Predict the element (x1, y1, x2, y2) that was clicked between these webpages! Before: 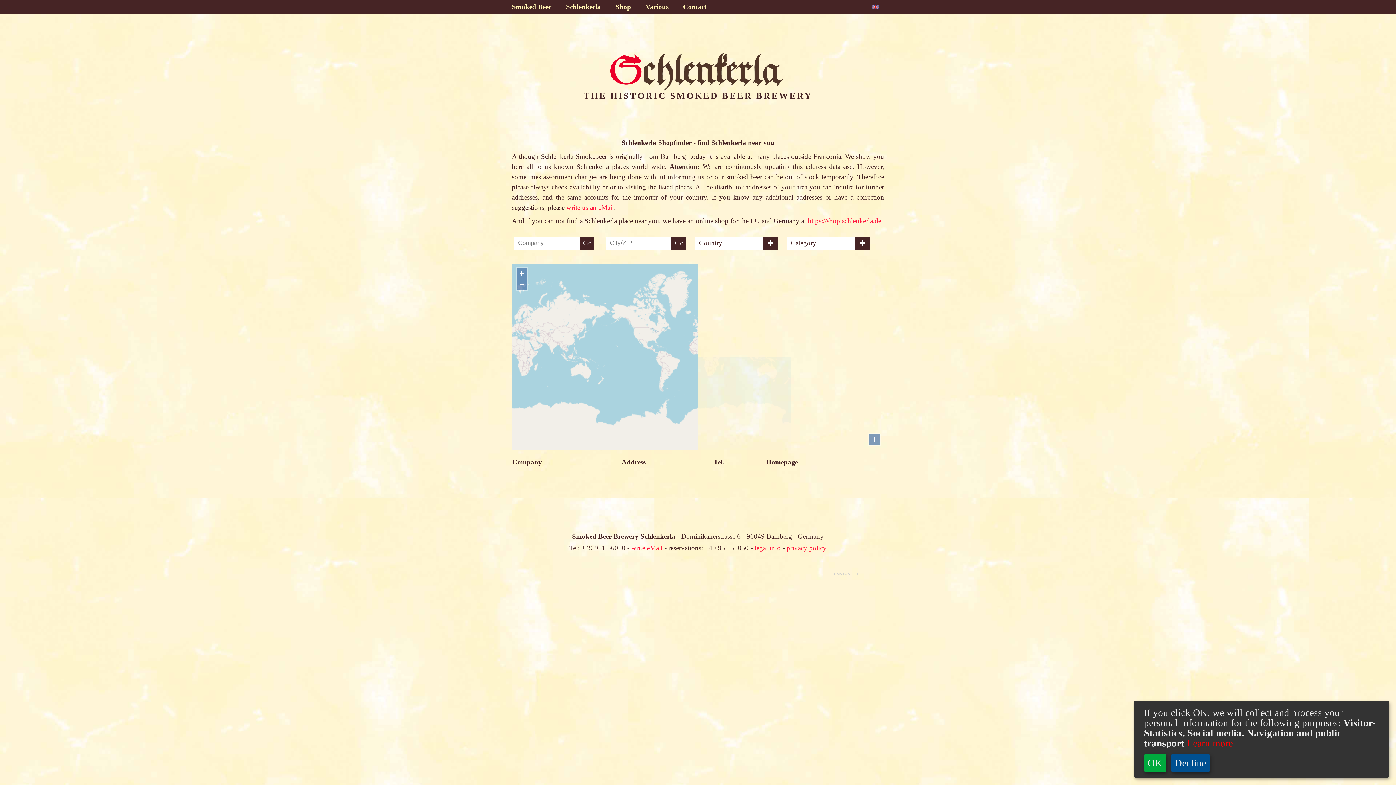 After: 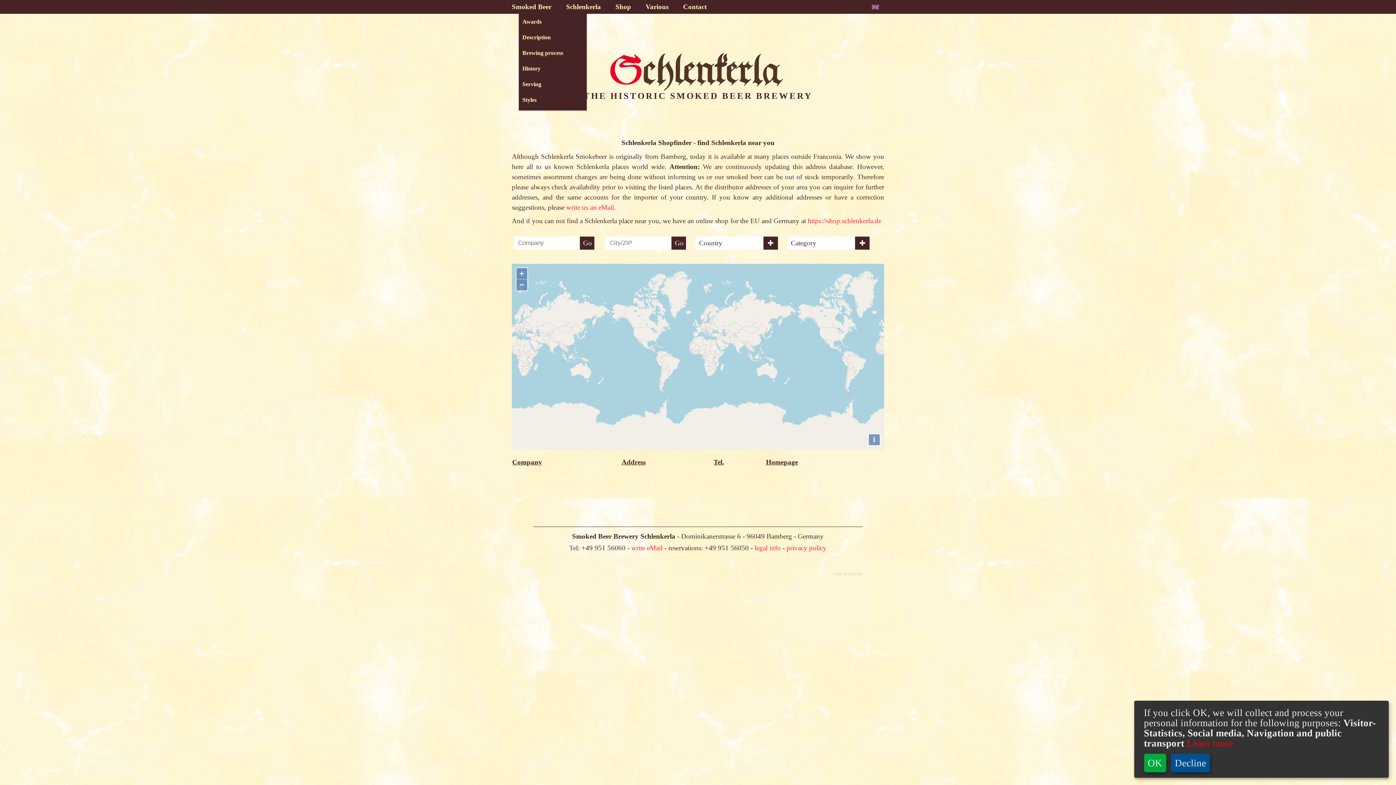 Action: label: Smoked Beer bbox: (512, 0, 558, 11)